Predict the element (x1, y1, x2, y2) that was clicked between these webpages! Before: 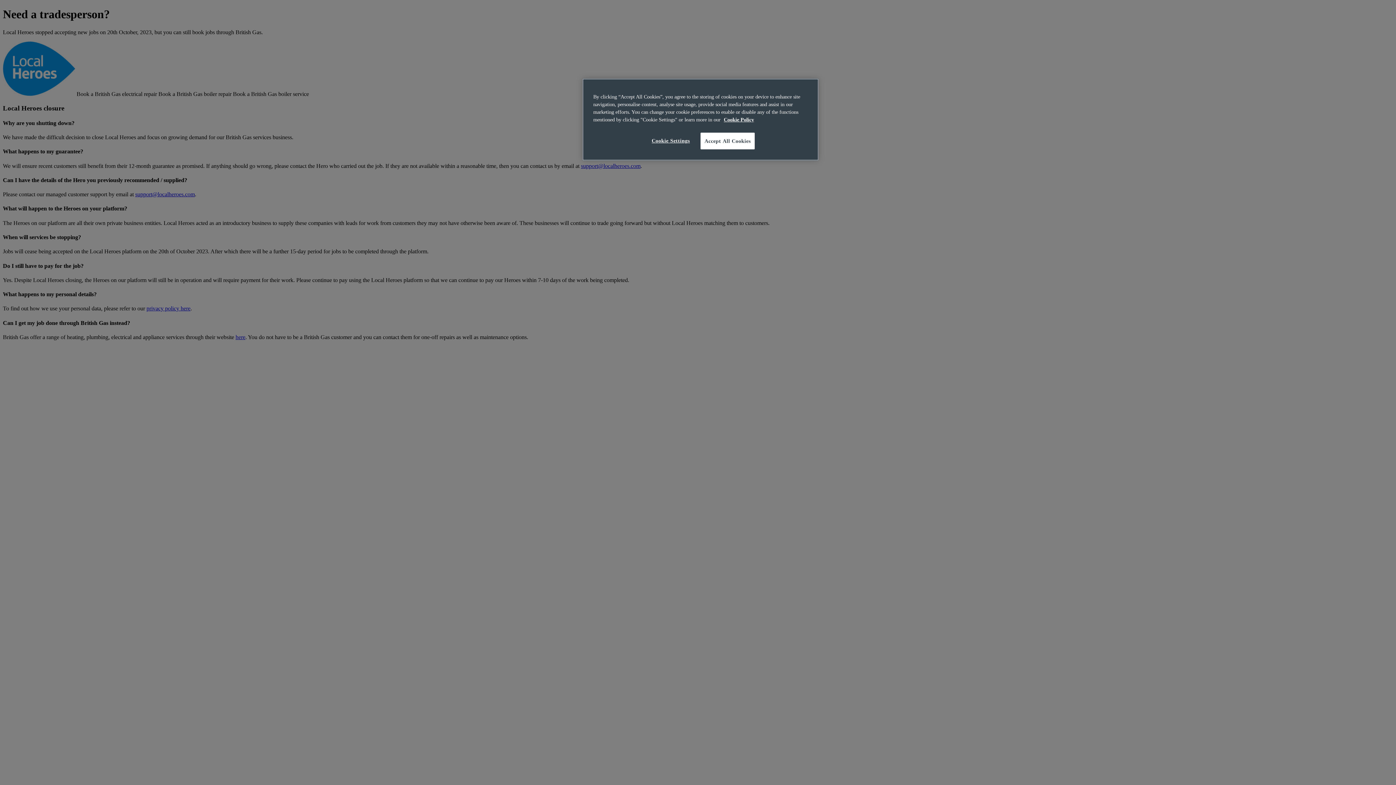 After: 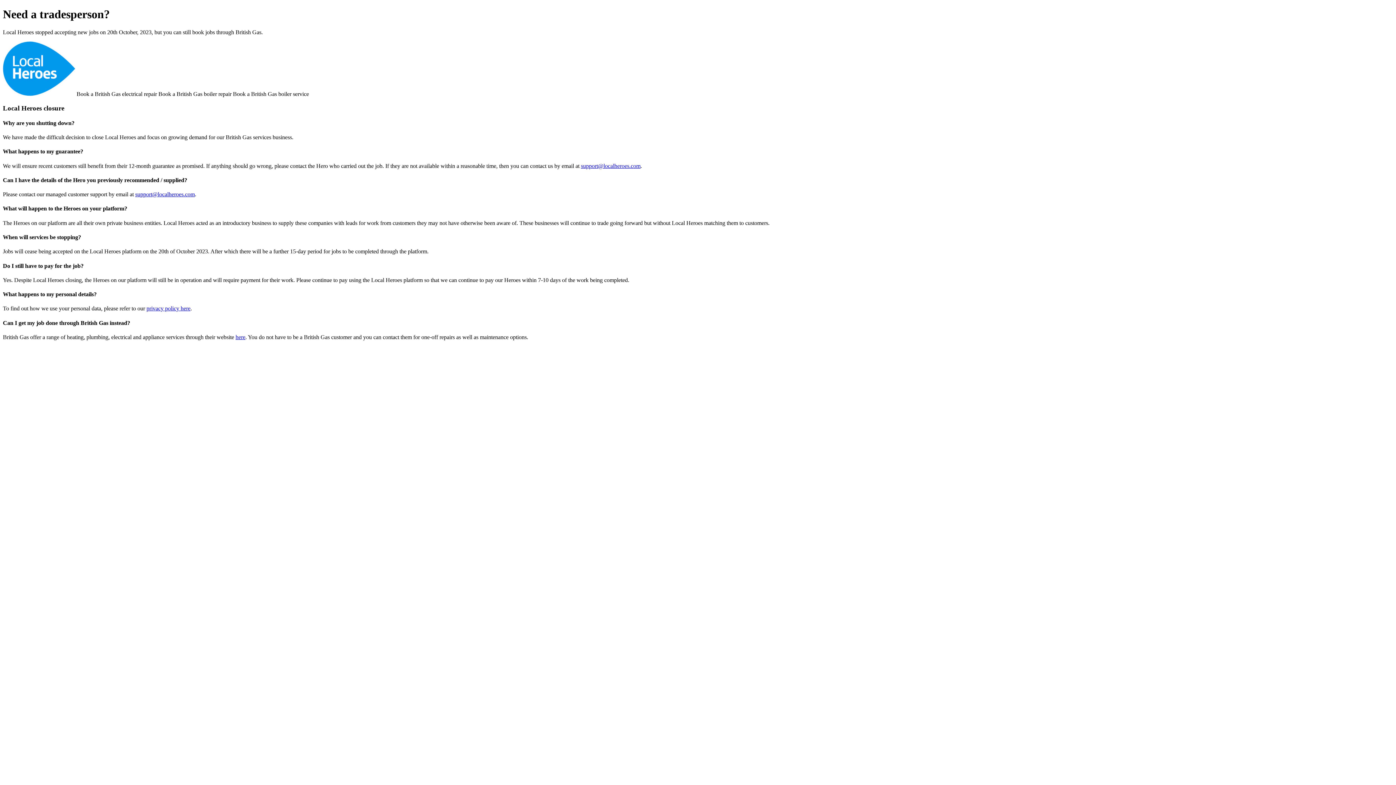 Action: label: Accept All Cookies bbox: (700, 132, 754, 149)